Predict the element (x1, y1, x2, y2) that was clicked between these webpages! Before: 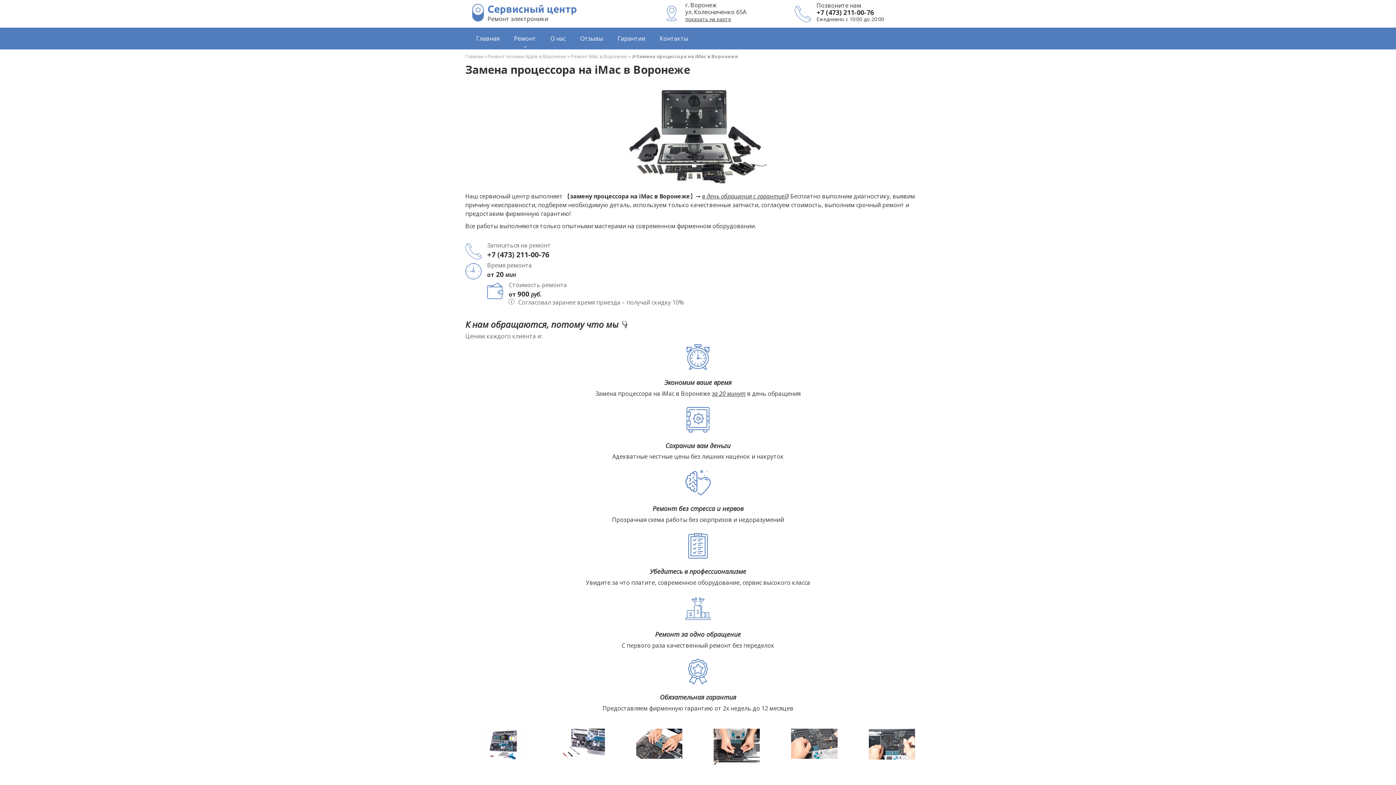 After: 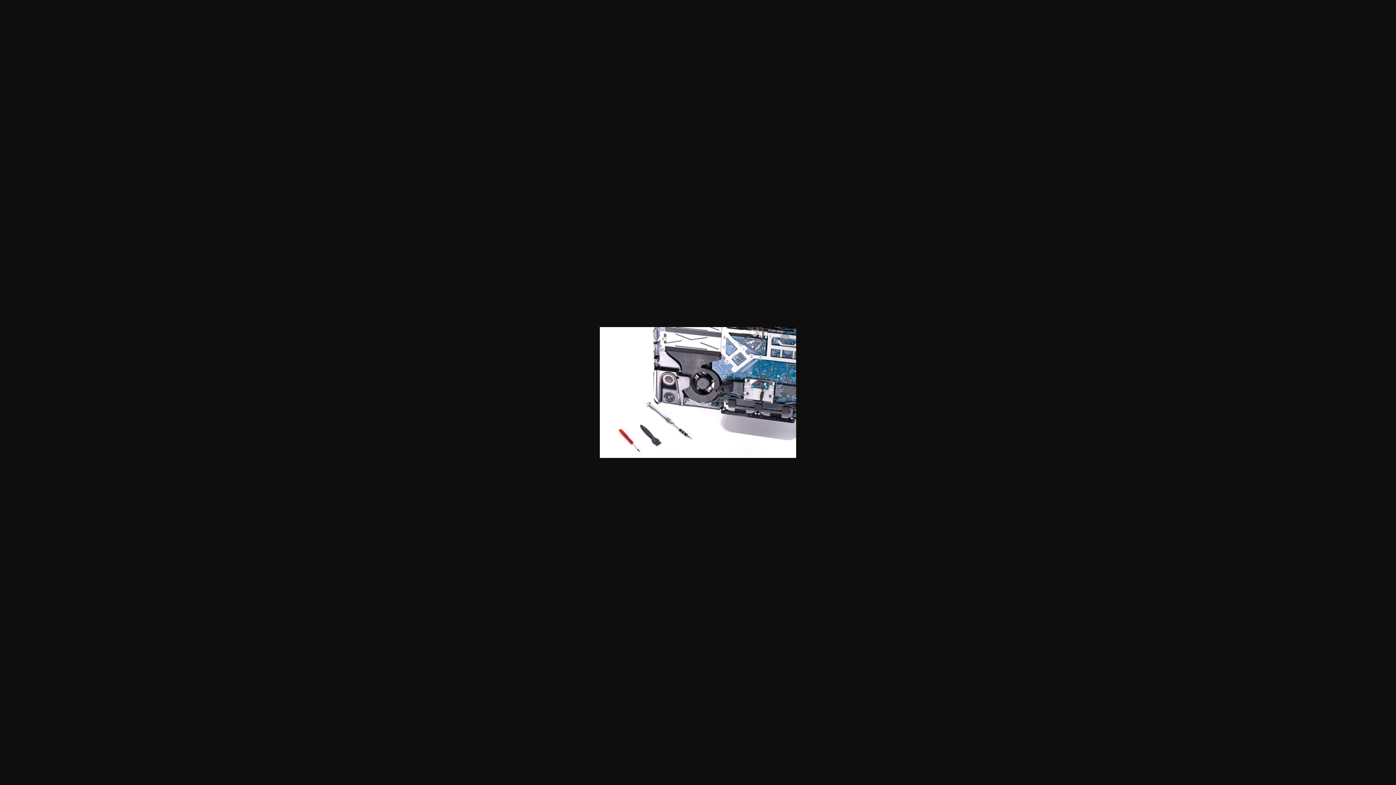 Action: bbox: (558, 729, 604, 767)